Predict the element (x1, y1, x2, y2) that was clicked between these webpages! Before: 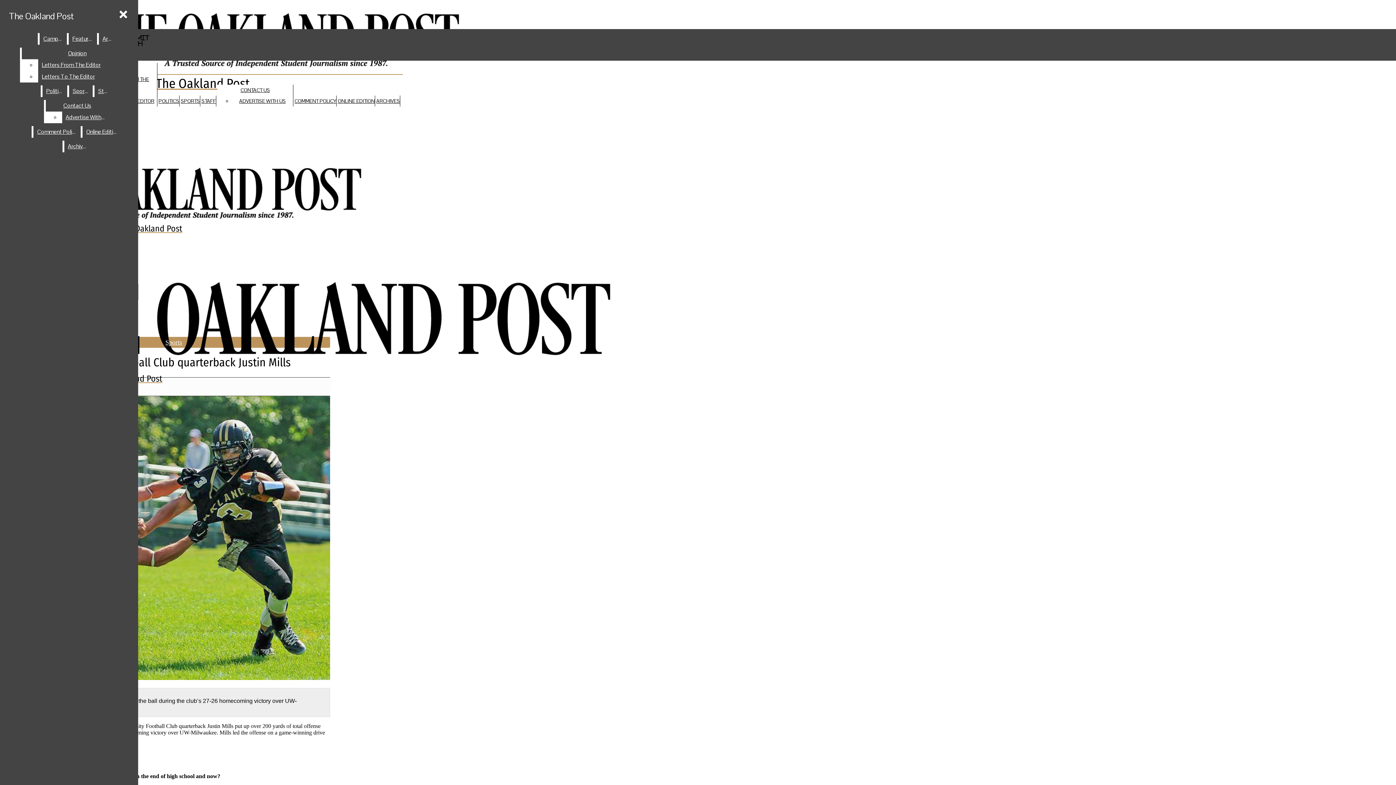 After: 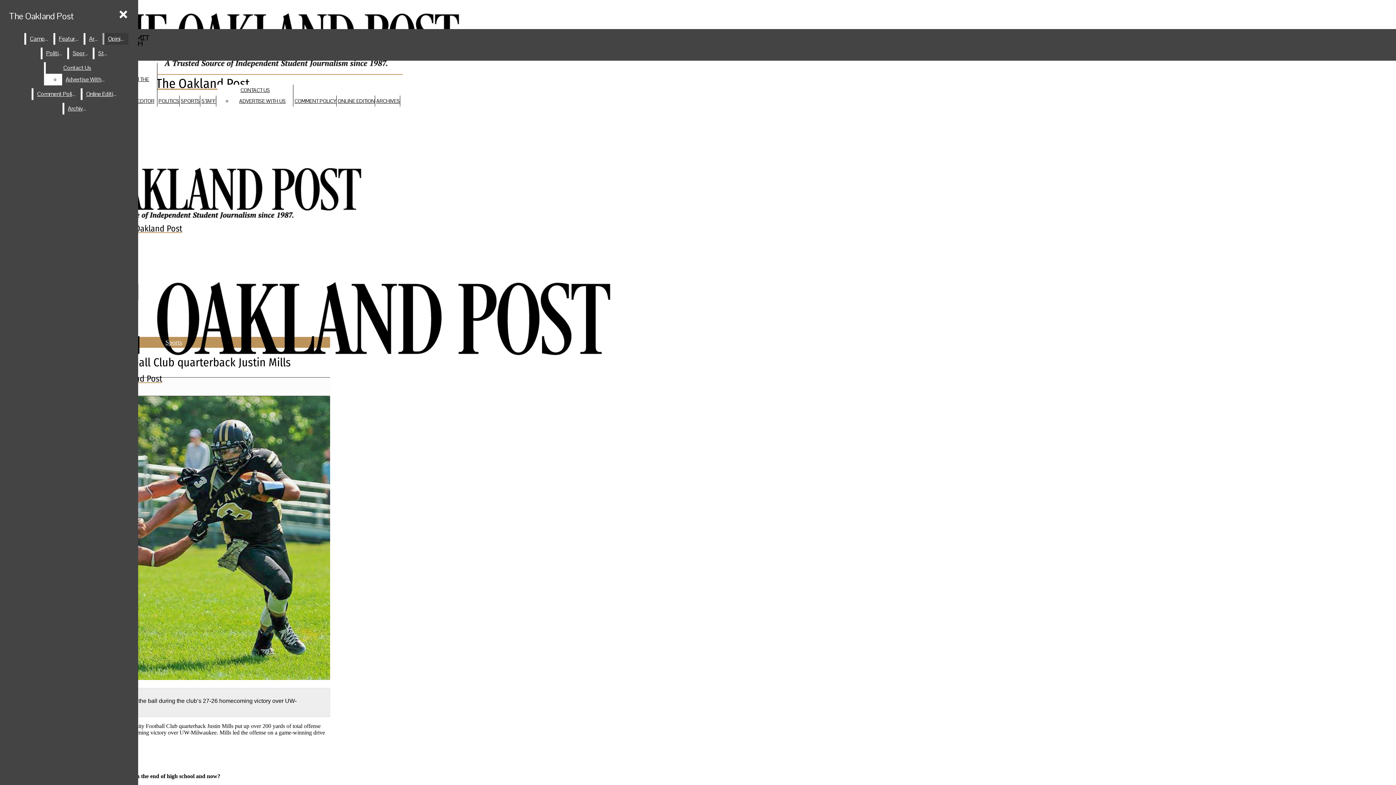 Action: label: Opinion bbox: (21, 47, 132, 59)